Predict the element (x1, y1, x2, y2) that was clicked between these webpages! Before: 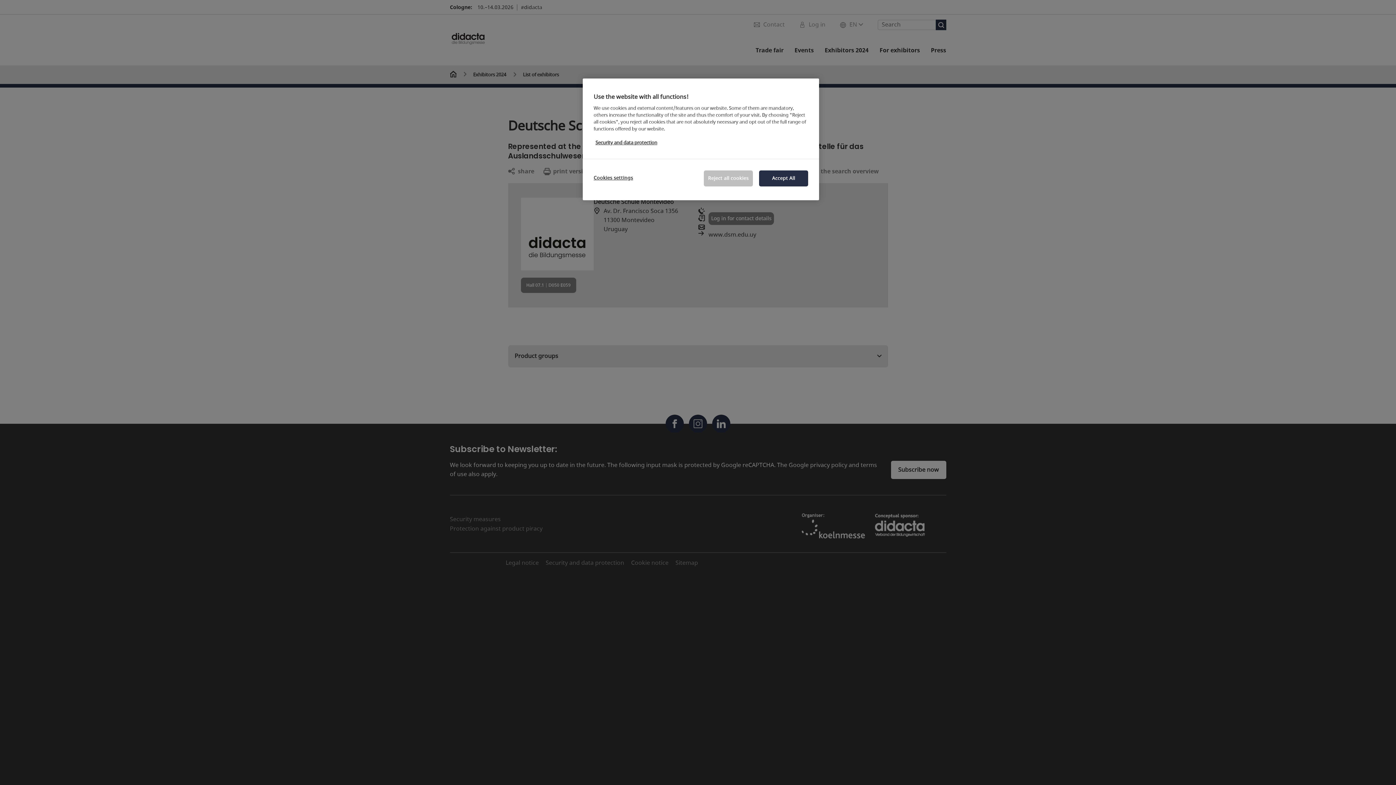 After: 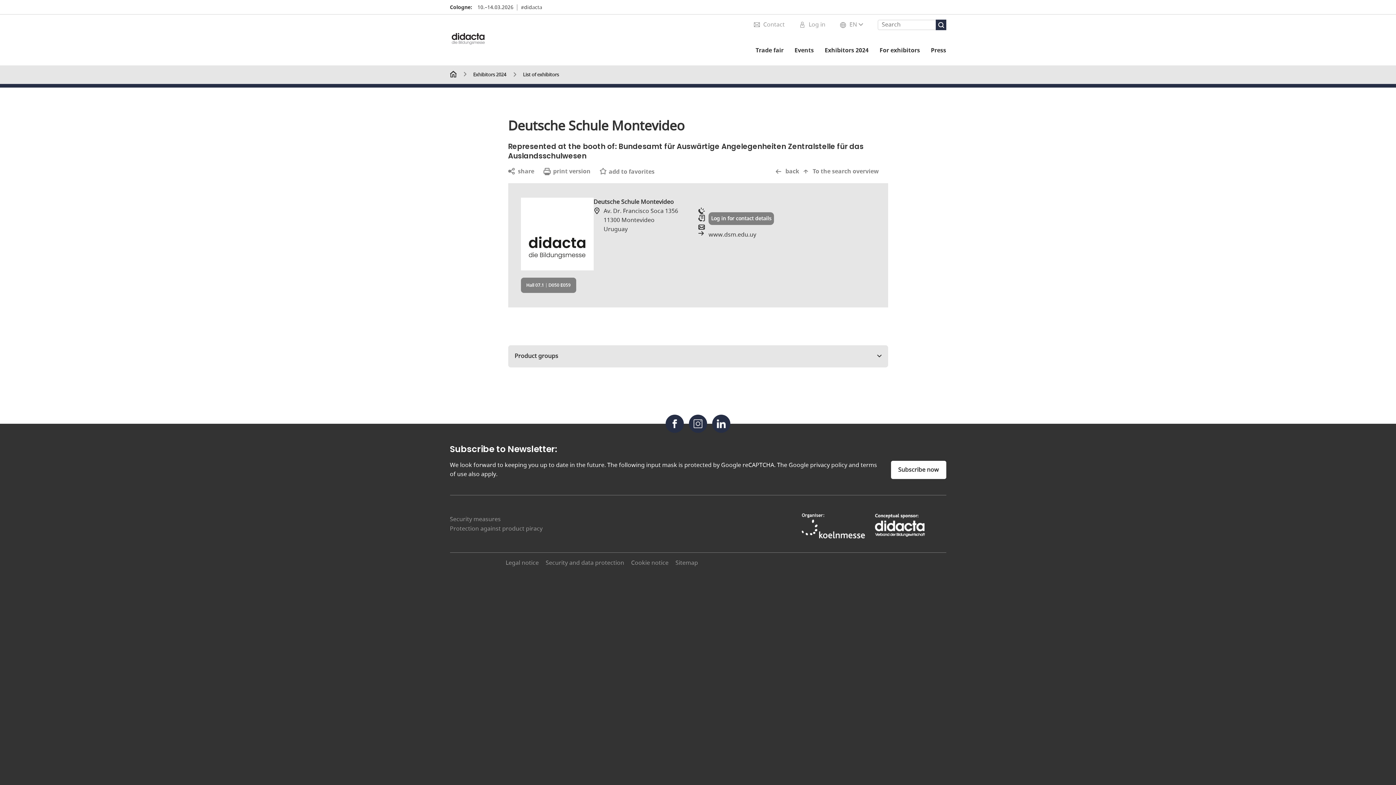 Action: bbox: (759, 170, 808, 186) label: Accept All